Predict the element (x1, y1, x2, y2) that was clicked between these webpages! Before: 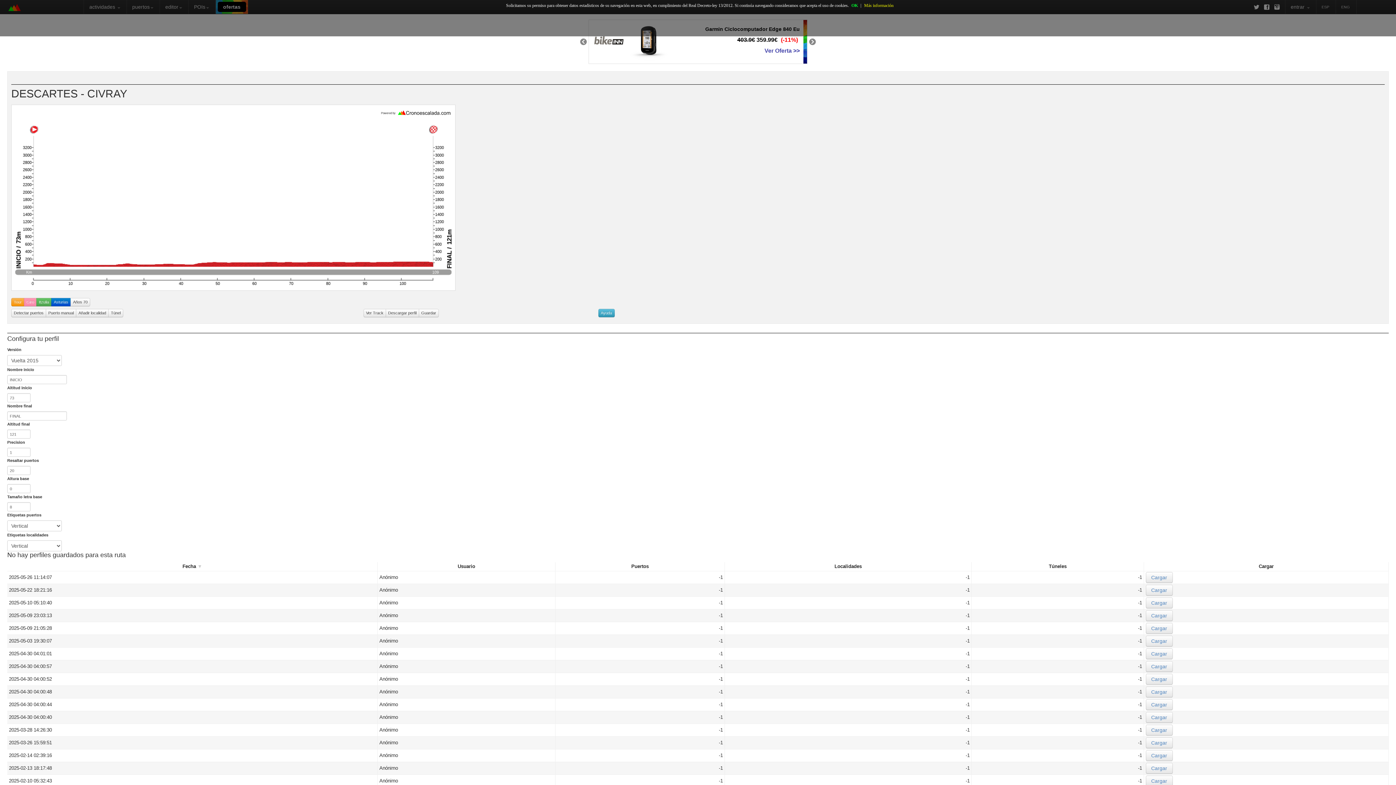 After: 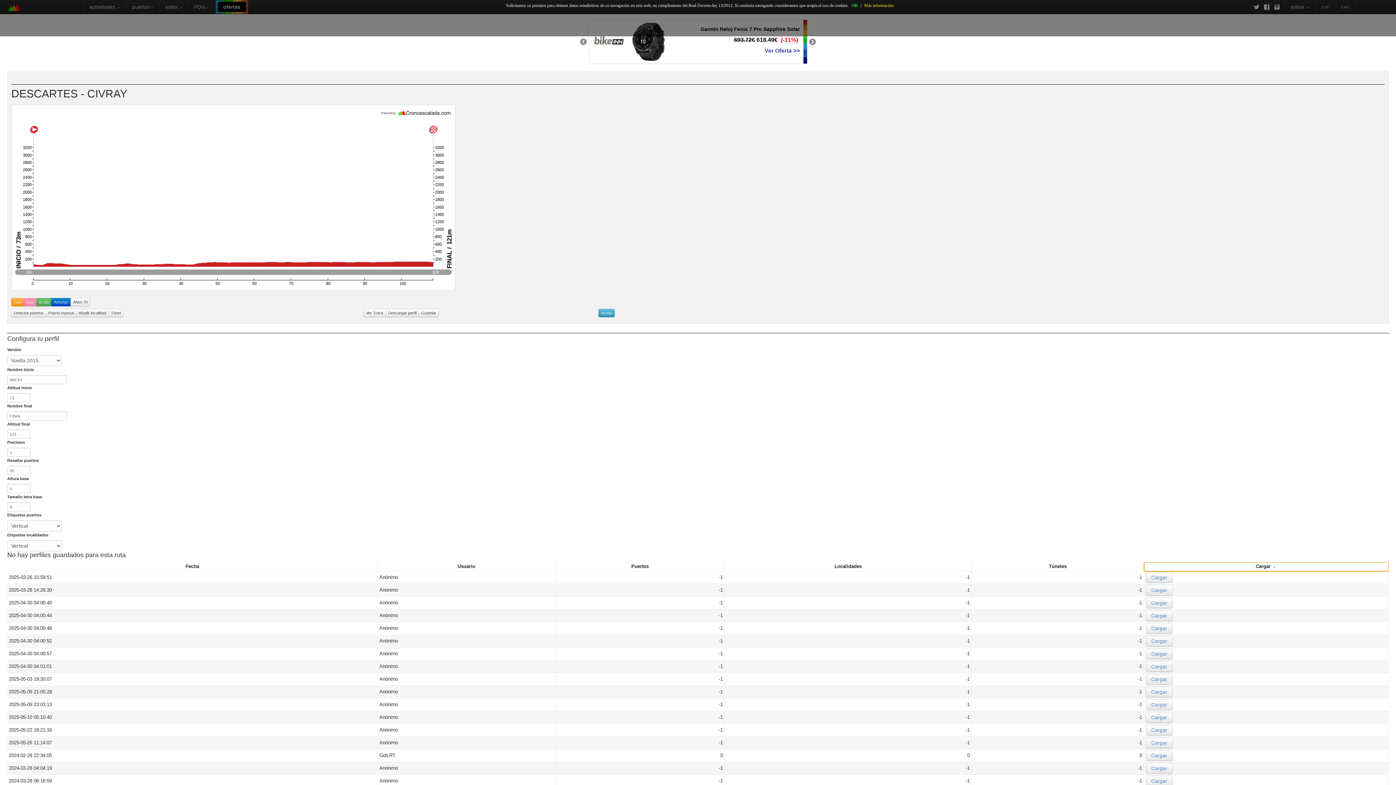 Action: bbox: (1144, 562, 1389, 571) label: Sort column